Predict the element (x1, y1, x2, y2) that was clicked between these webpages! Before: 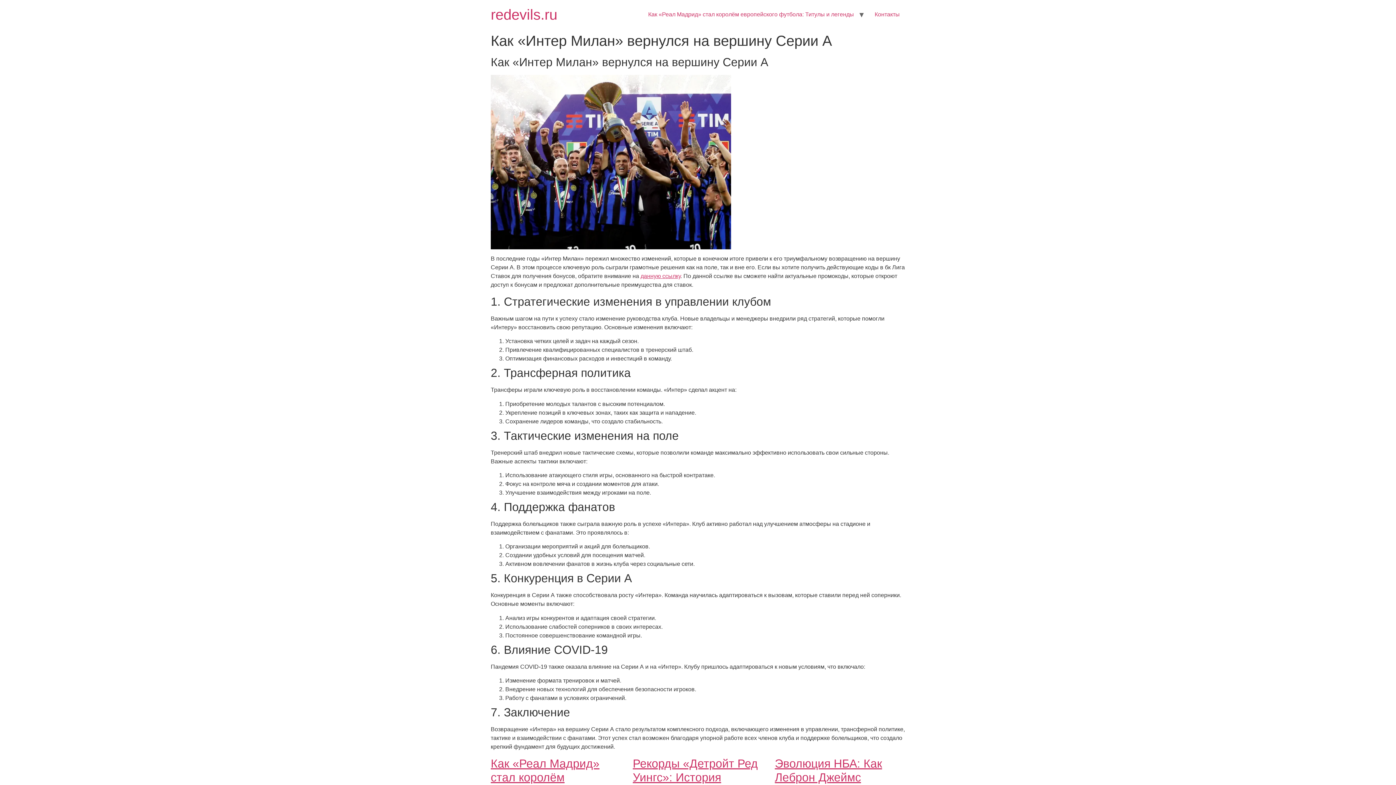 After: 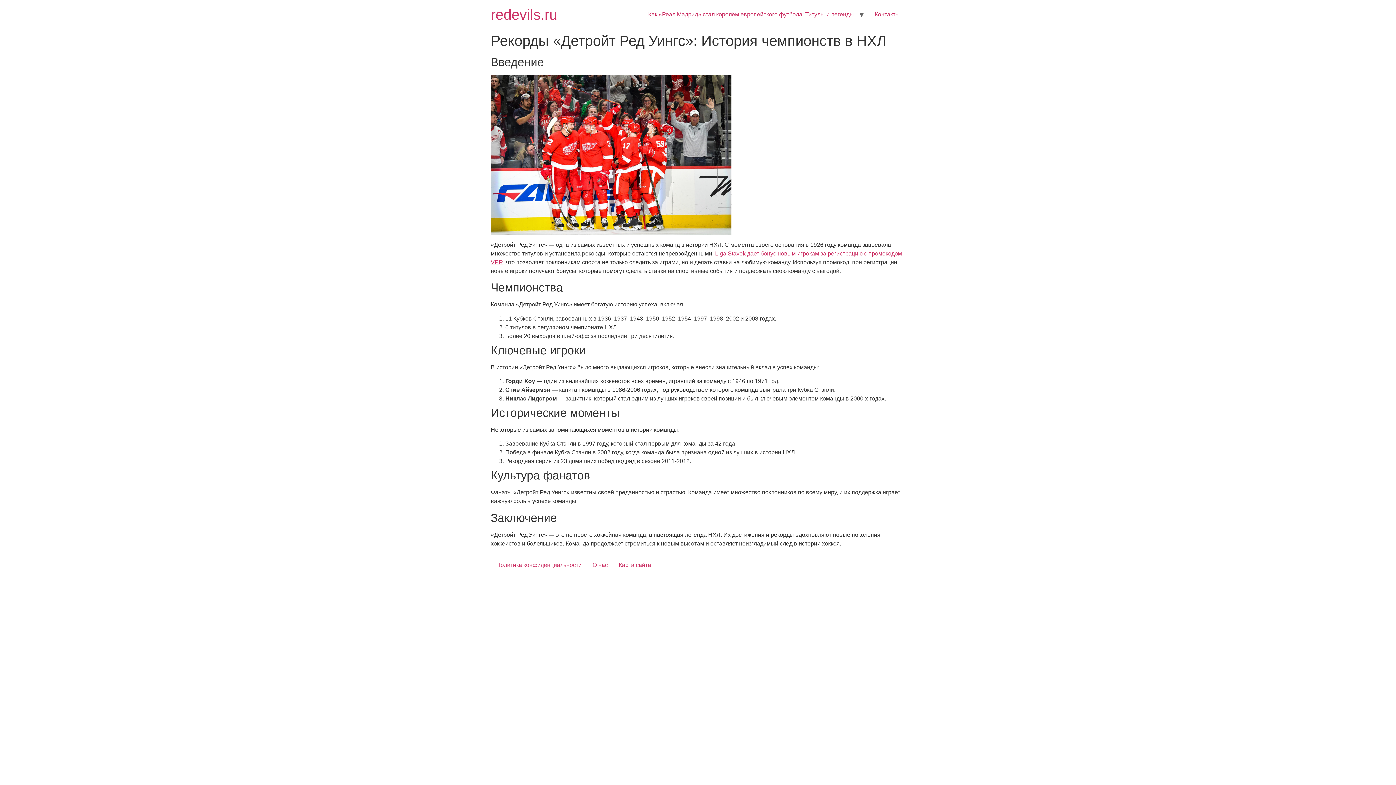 Action: bbox: (632, 757, 758, 798) label: Рекорды «Детройт Ред Уингс»: История чемпионств в НХЛ